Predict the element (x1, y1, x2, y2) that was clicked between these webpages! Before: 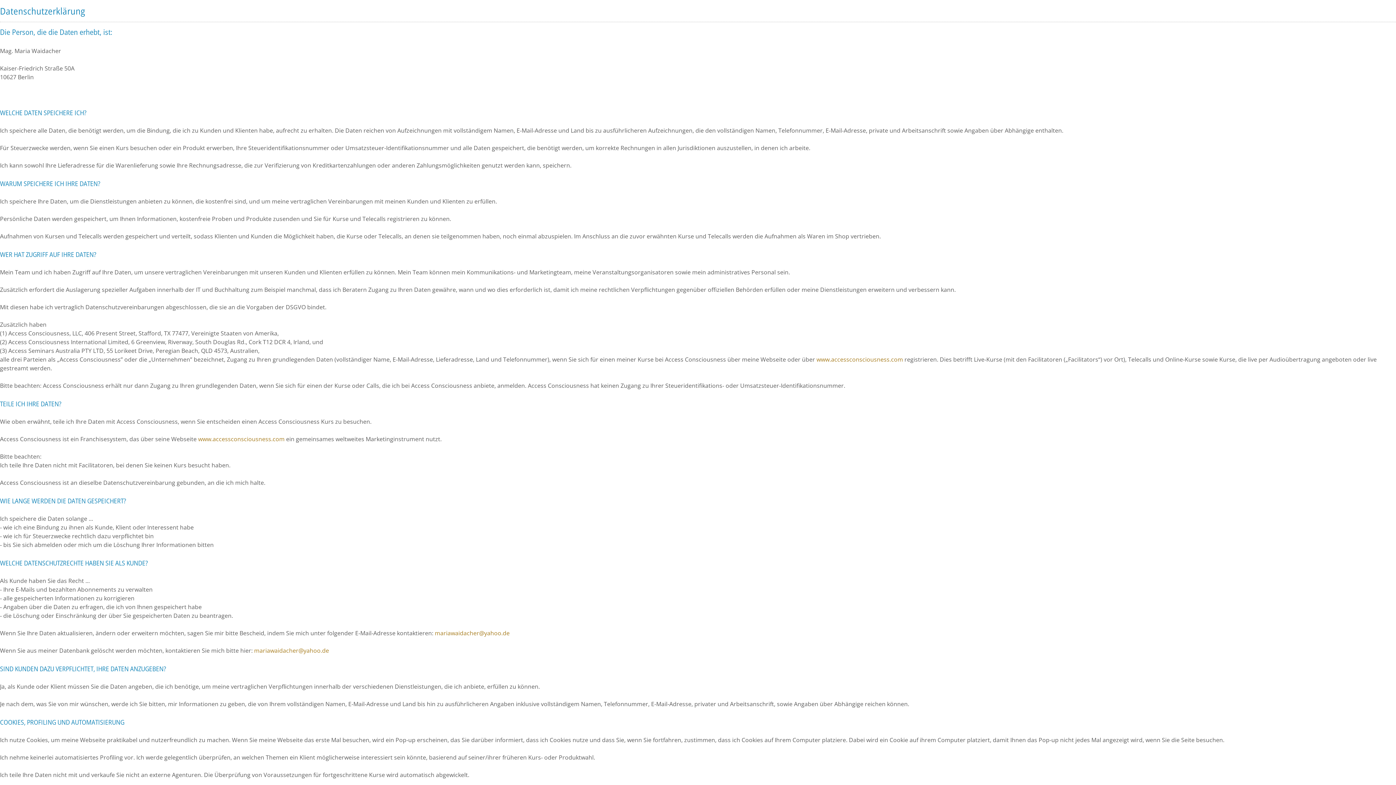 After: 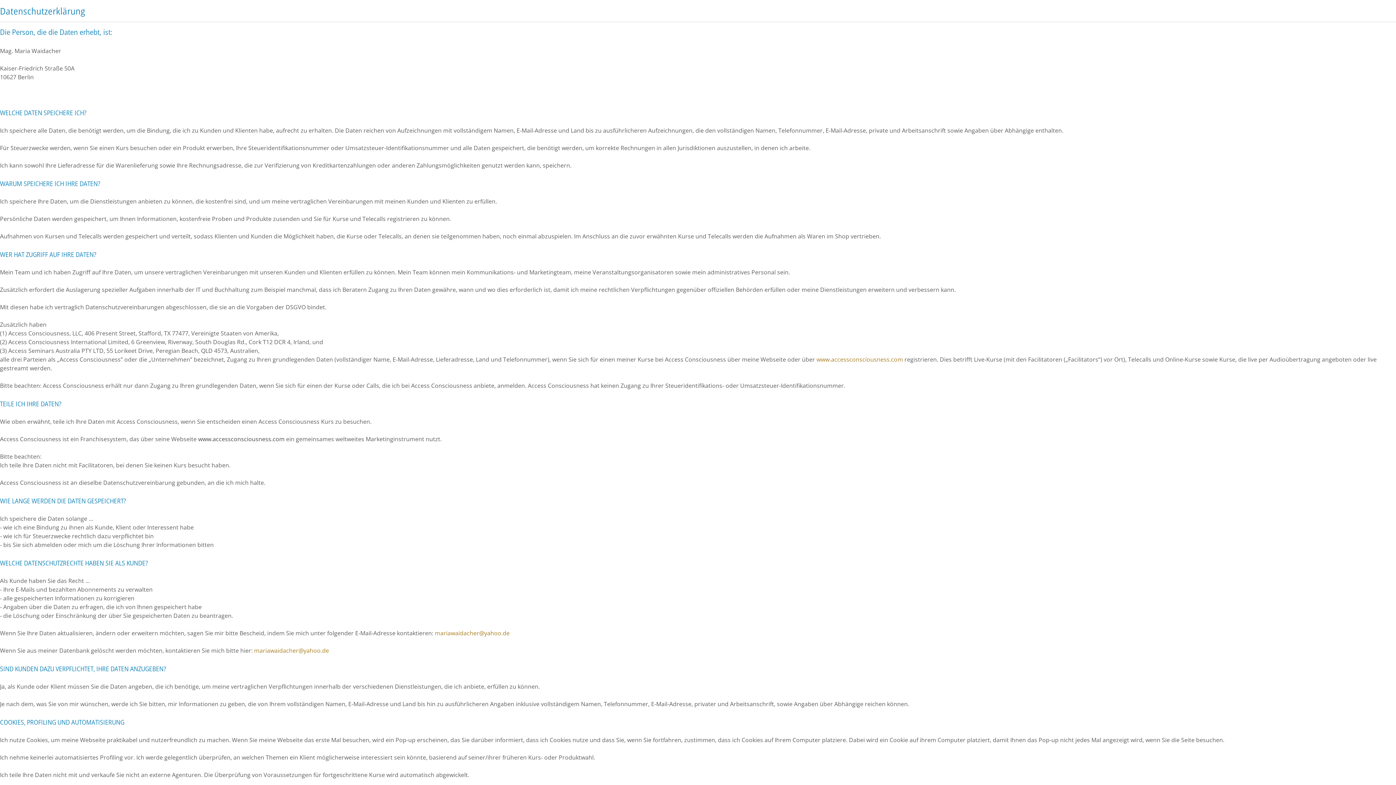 Action: label: www.accessconsciousness.com bbox: (198, 435, 284, 443)